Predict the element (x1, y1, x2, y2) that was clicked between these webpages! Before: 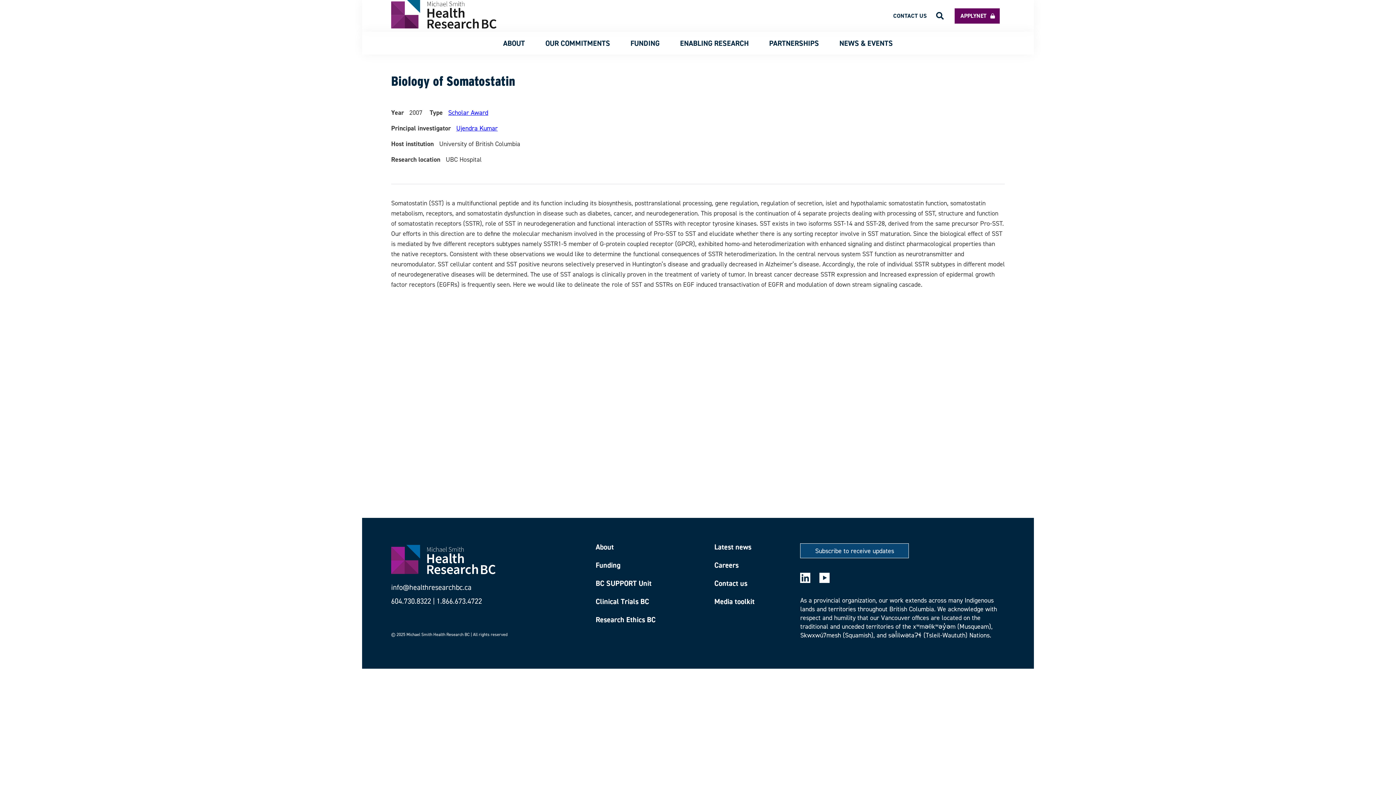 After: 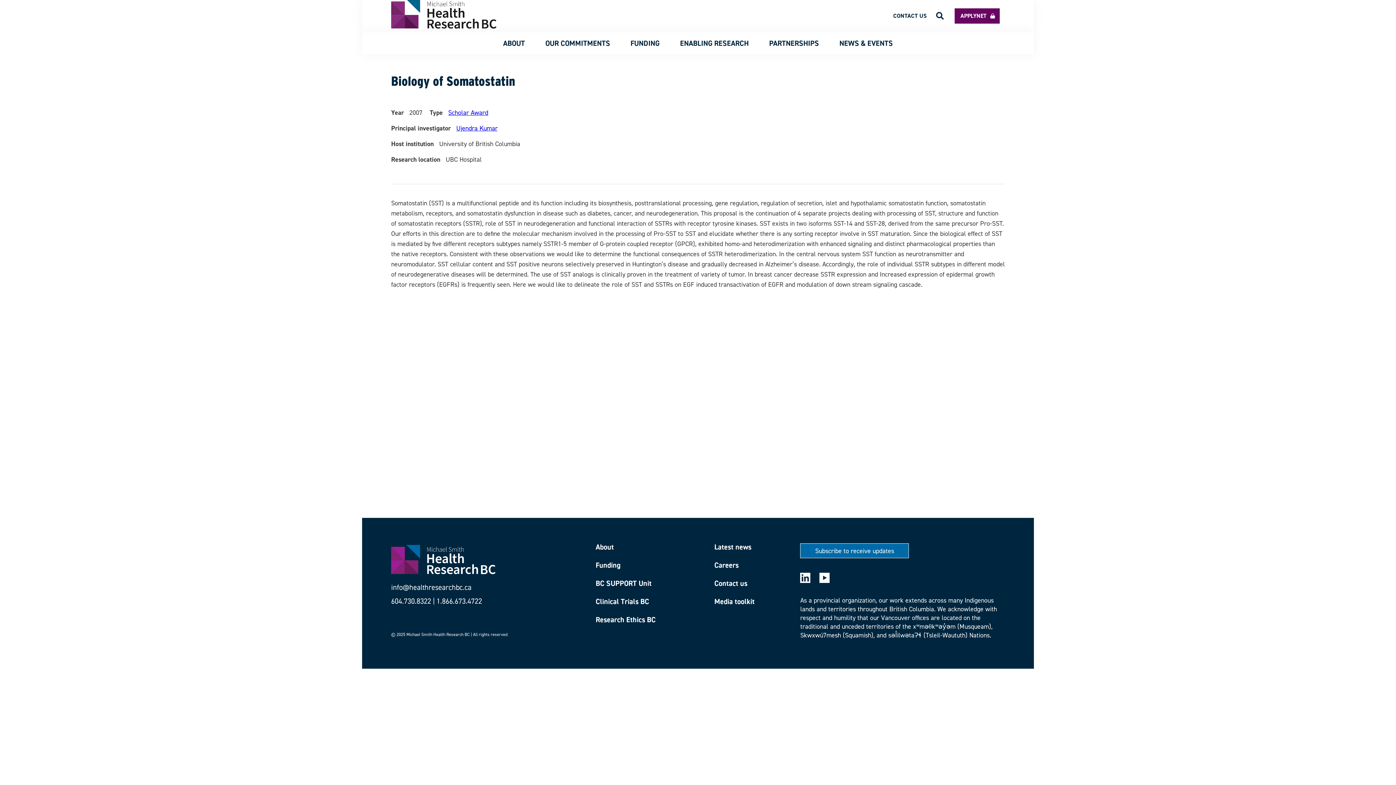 Action: label: Subscribe to receive updates bbox: (815, 546, 894, 555)